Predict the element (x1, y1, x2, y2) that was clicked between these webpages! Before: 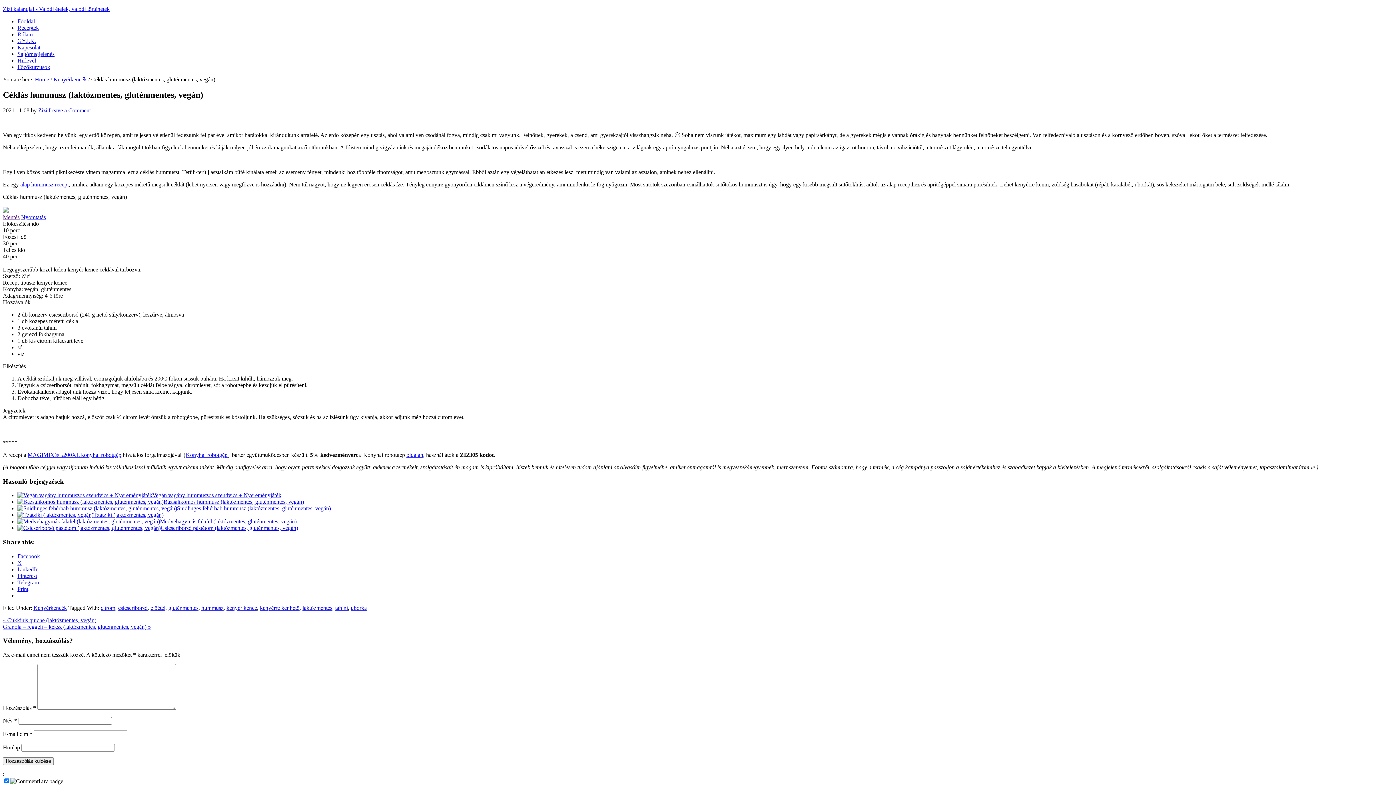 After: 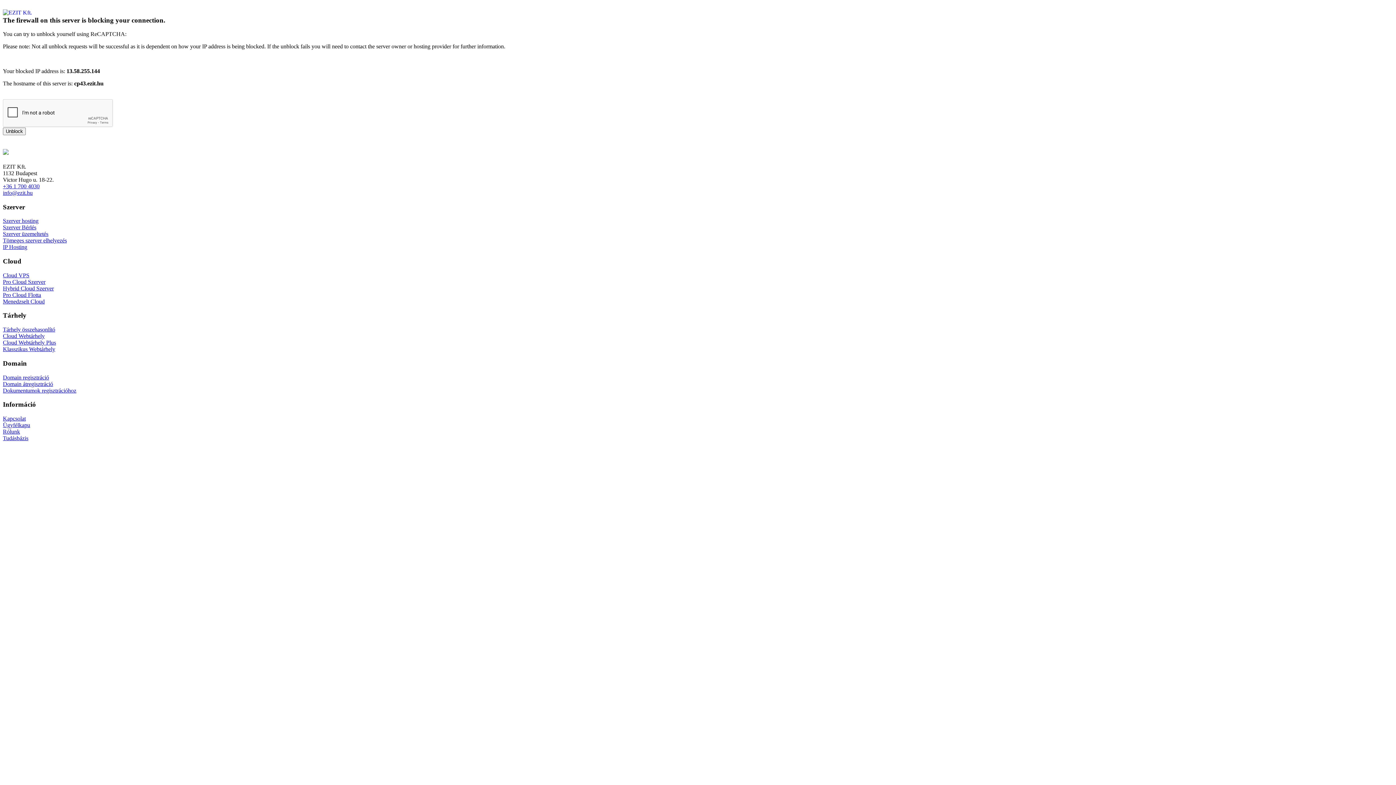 Action: bbox: (17, 492, 152, 498)